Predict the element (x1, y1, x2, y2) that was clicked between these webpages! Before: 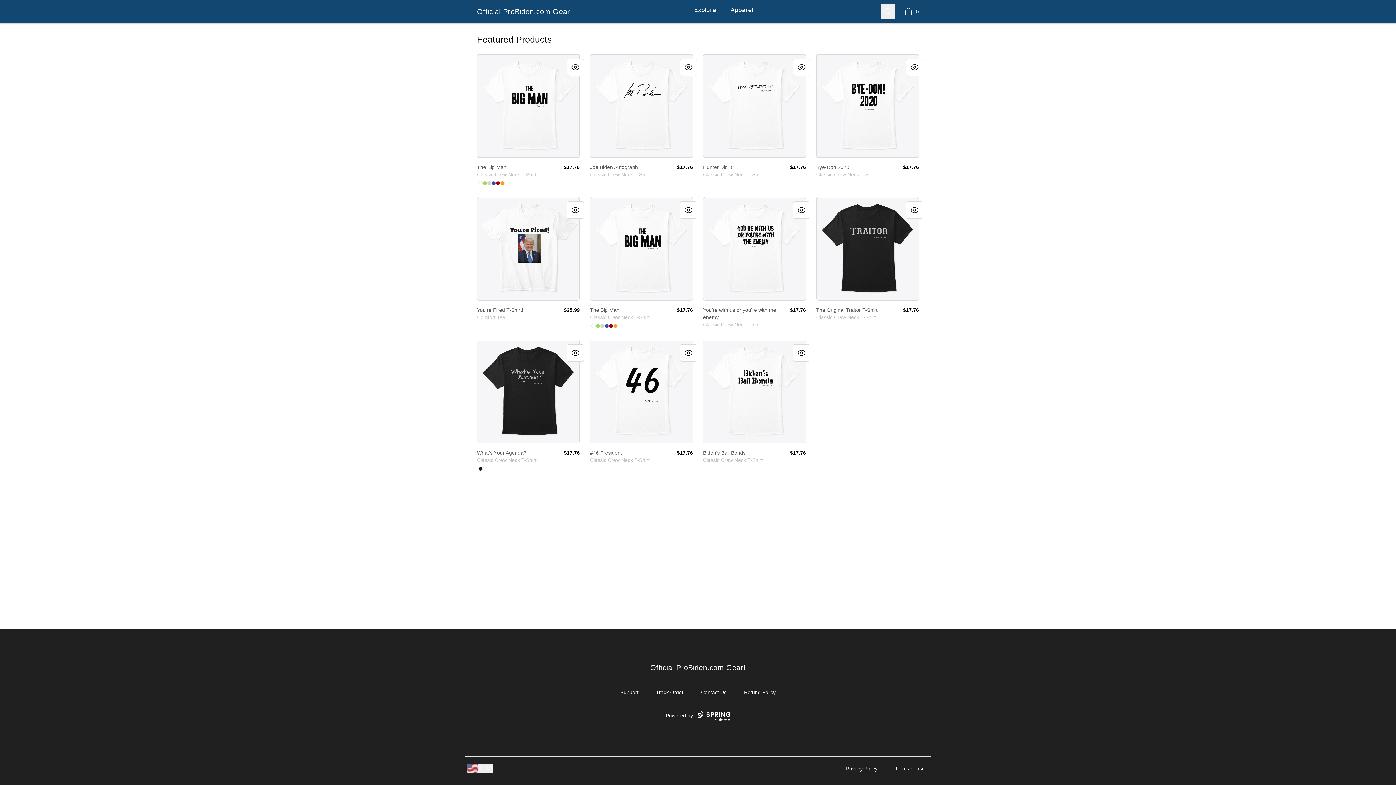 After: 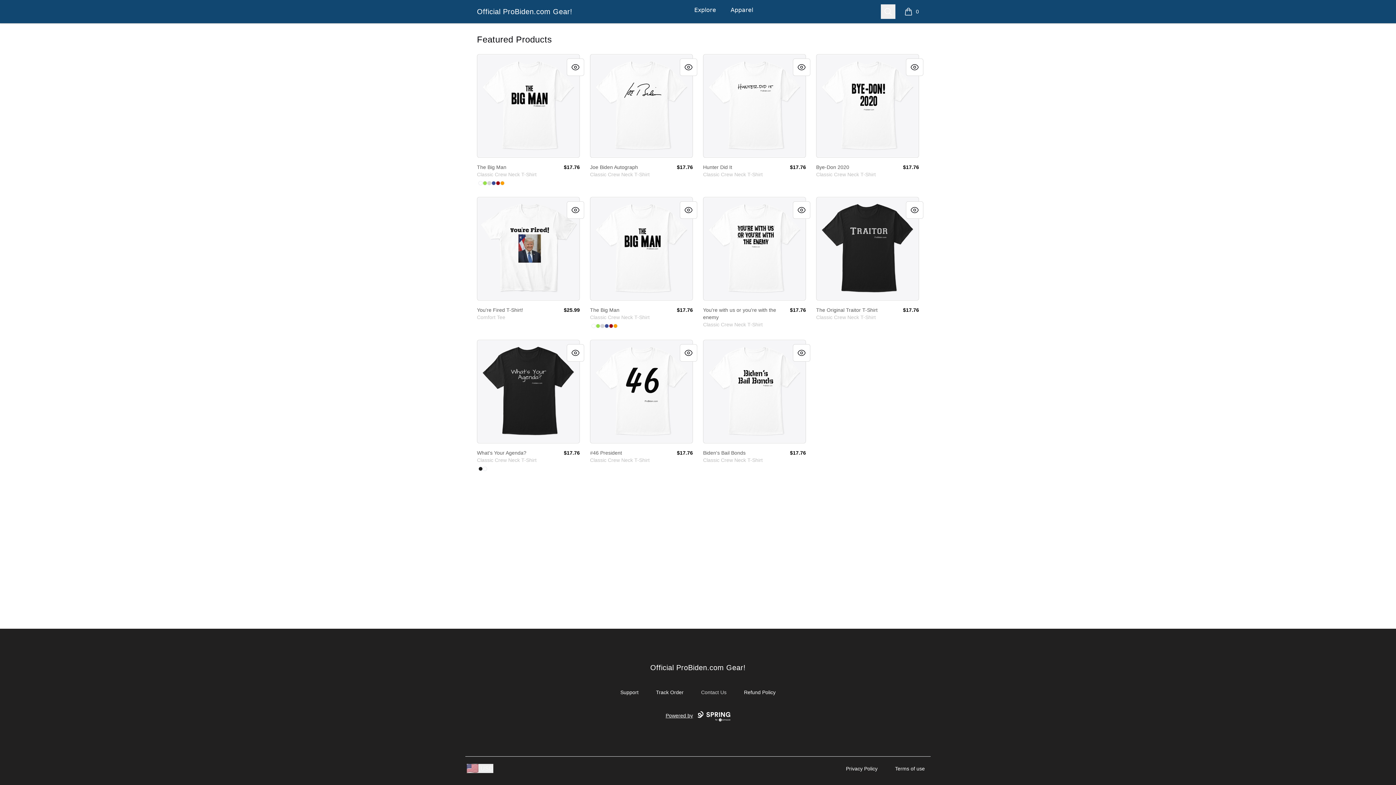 Action: label: Contact Us bbox: (701, 689, 726, 695)